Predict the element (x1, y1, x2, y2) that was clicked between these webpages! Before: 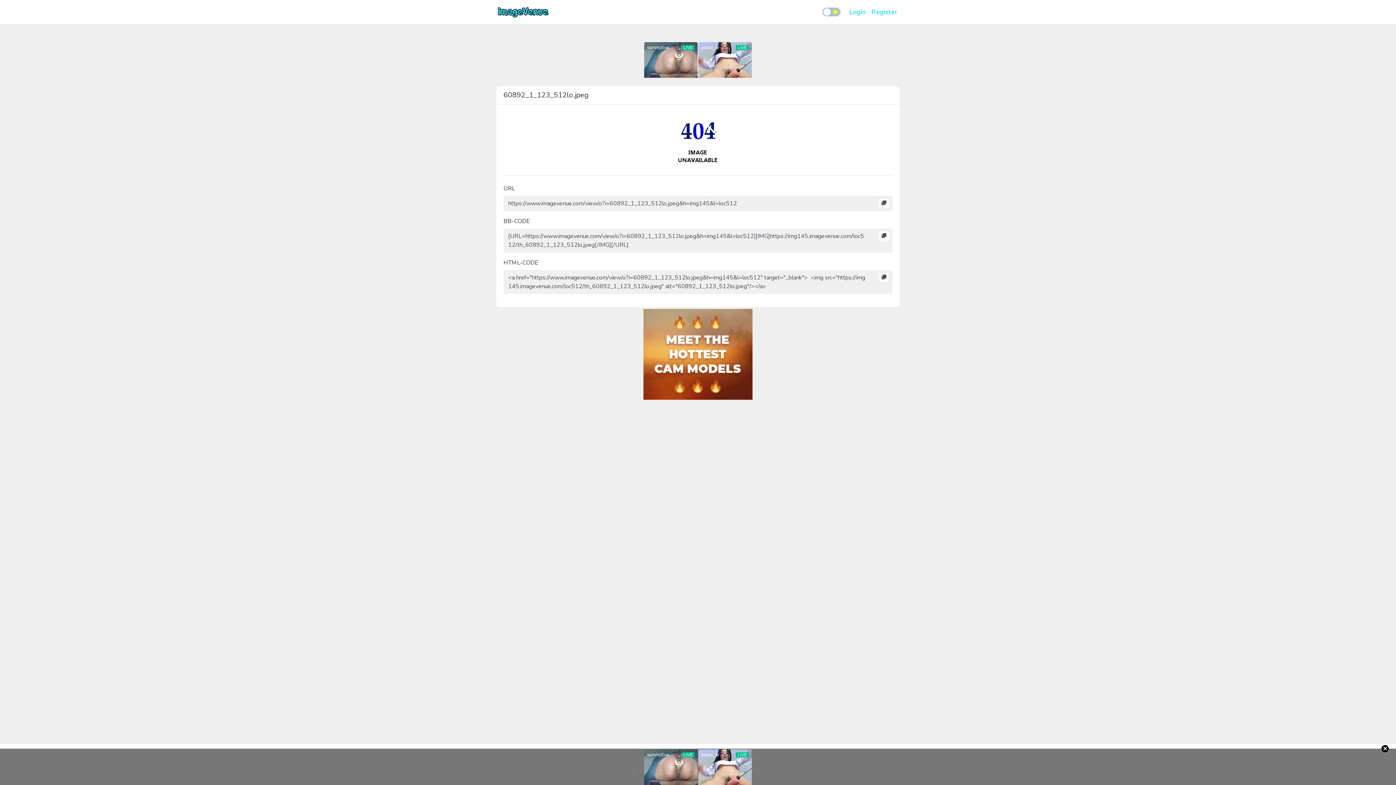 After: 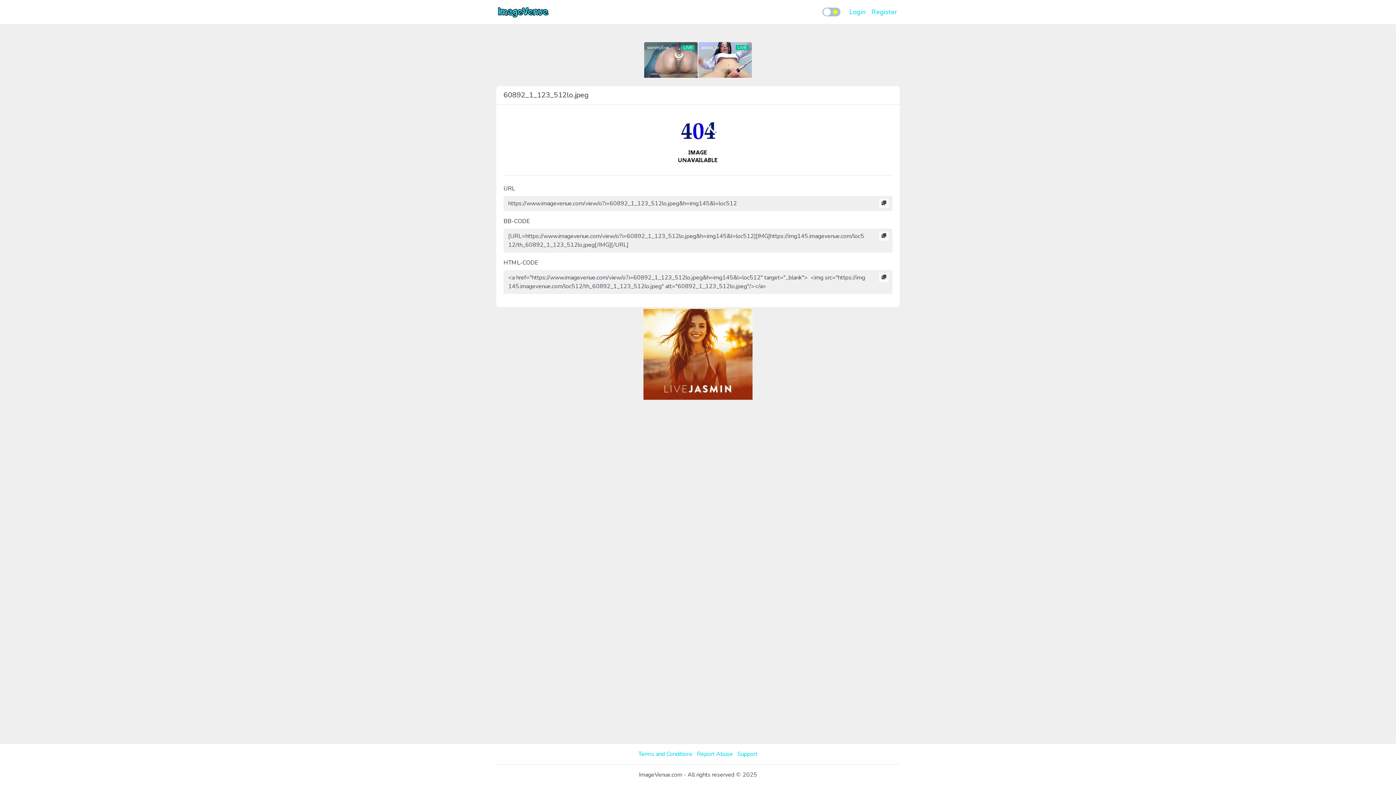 Action: label: × bbox: (1381, 745, 1389, 752)